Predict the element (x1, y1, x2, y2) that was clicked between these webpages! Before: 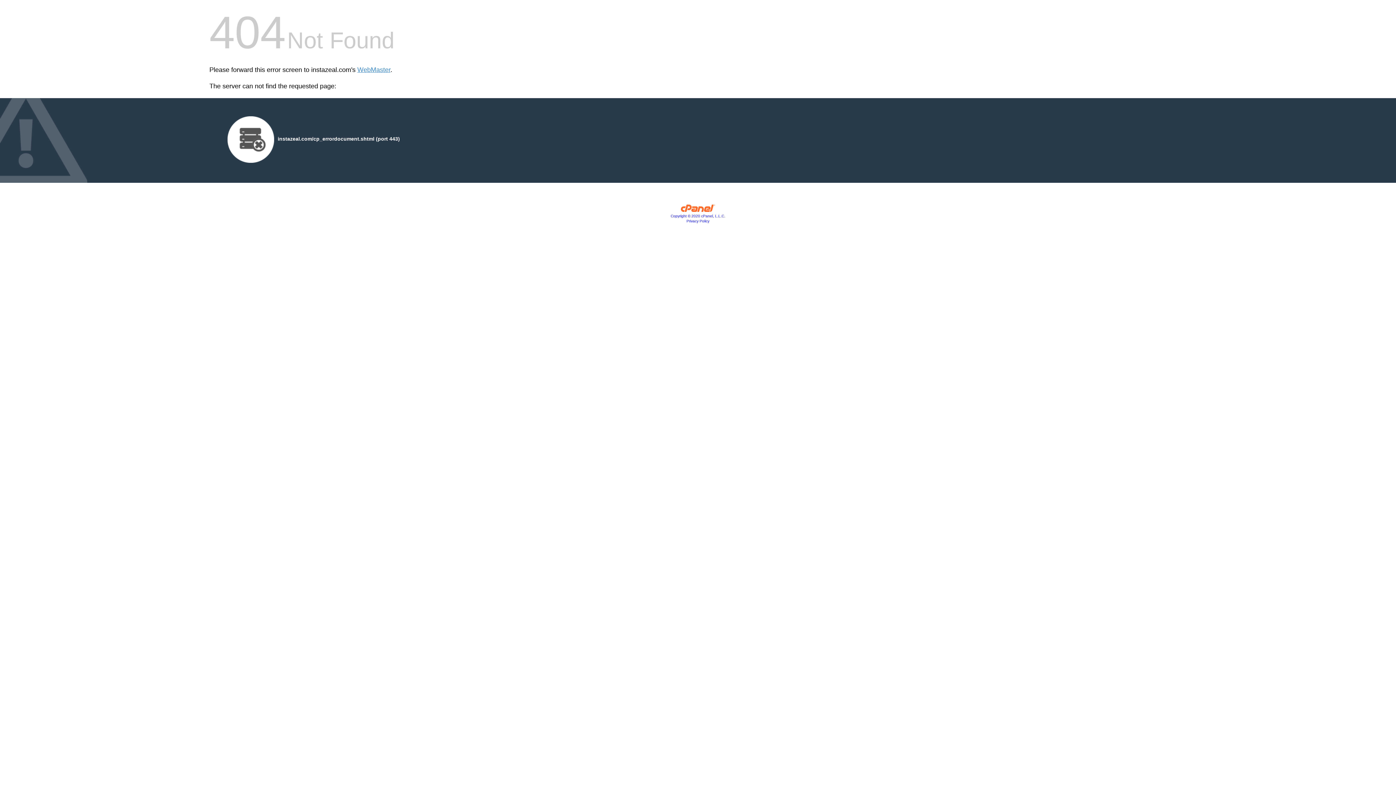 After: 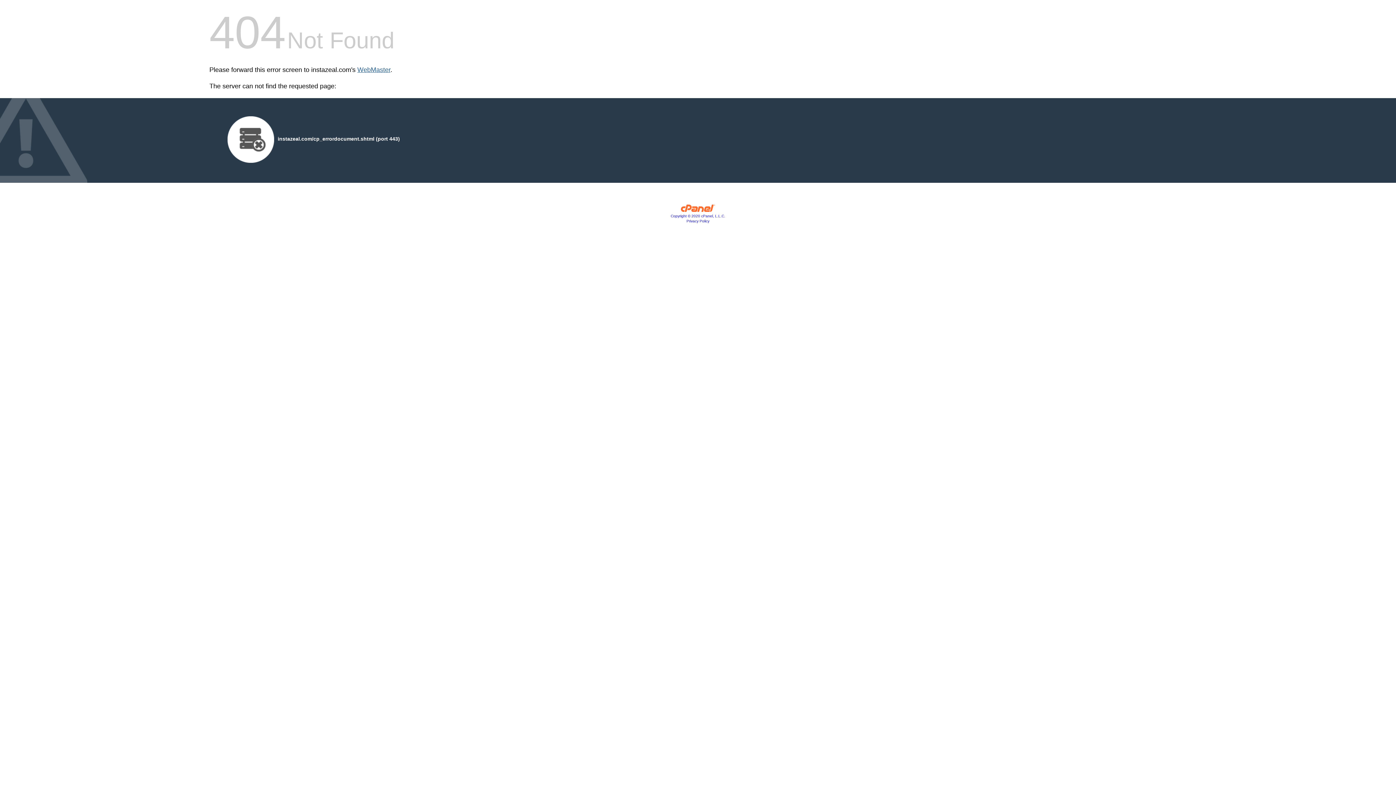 Action: bbox: (357, 66, 390, 73) label: WebMaster